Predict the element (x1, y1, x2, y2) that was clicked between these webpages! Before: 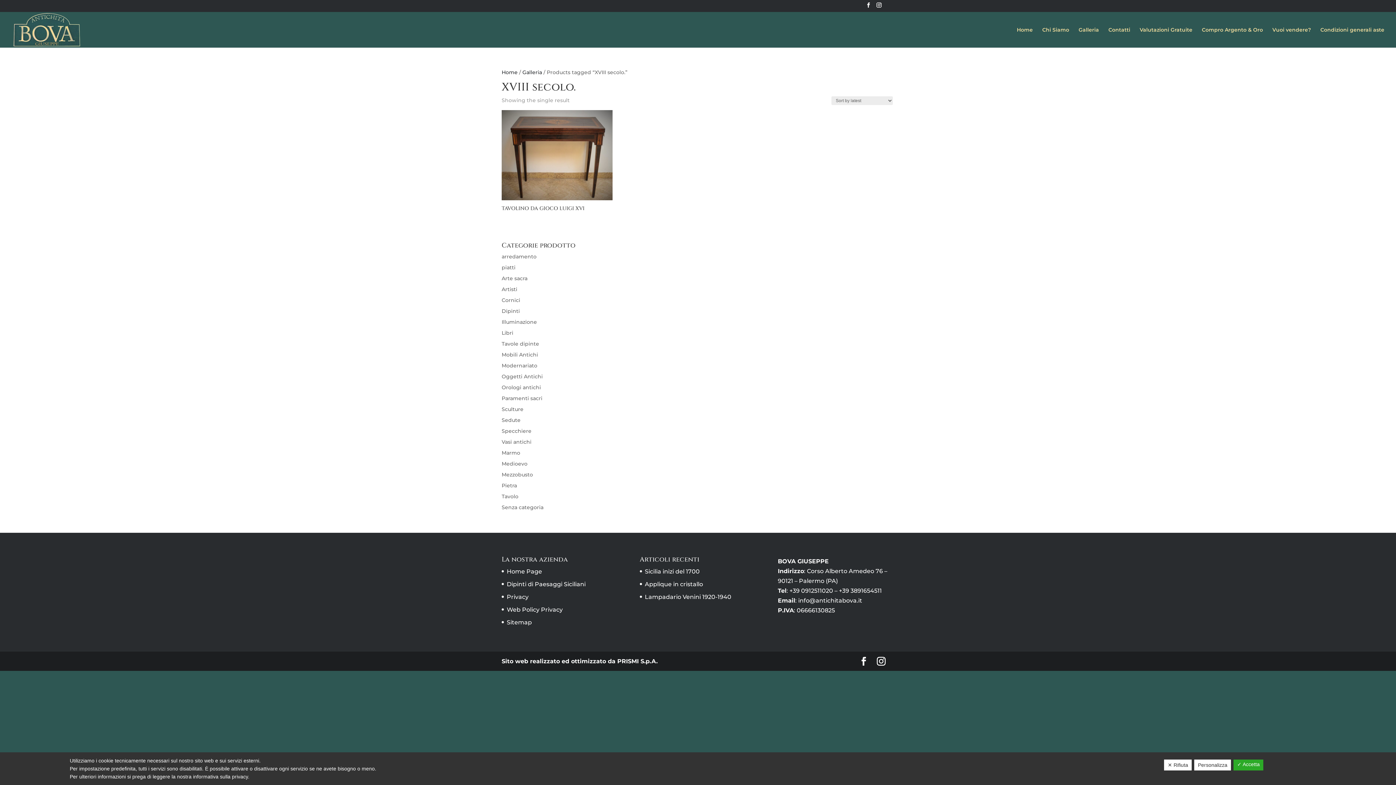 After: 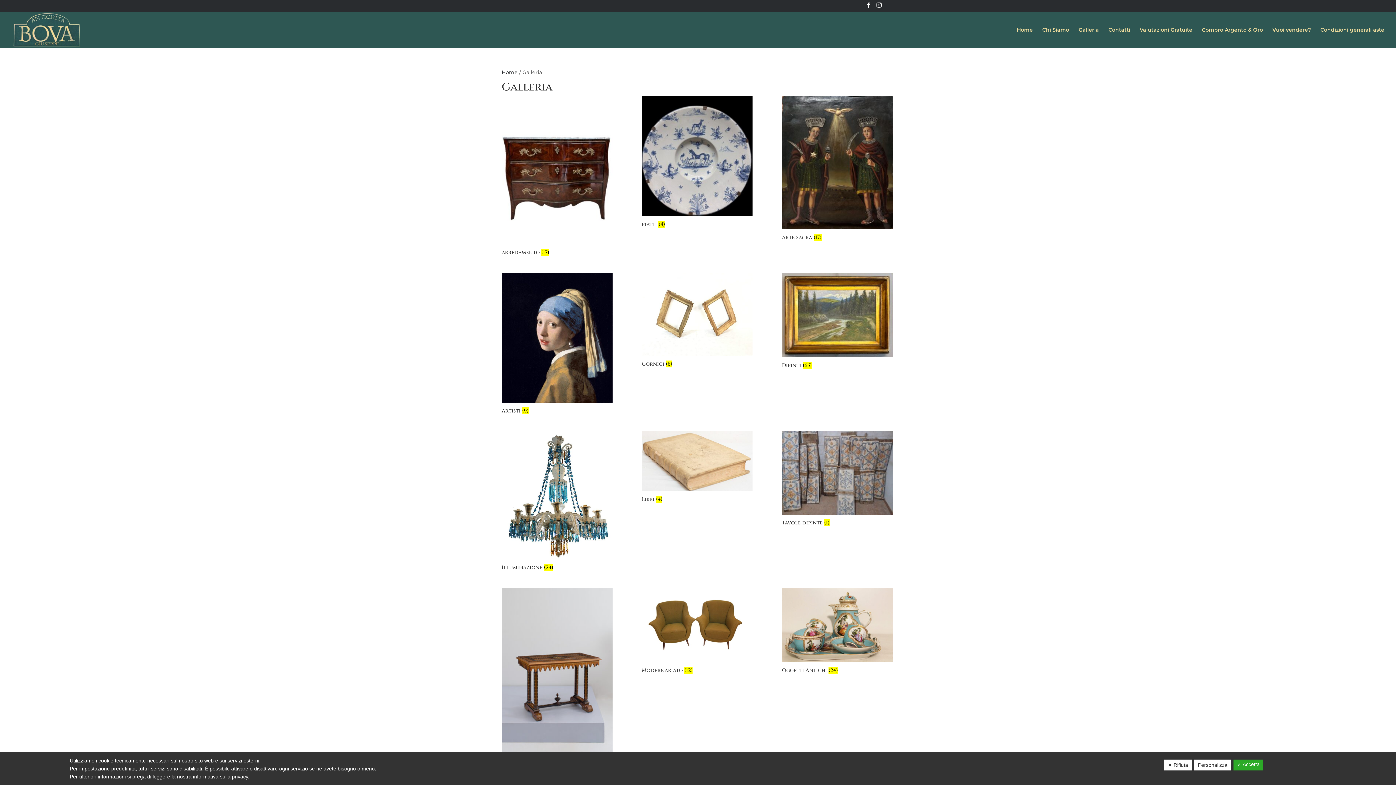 Action: label: Galleria bbox: (1078, 27, 1099, 47)